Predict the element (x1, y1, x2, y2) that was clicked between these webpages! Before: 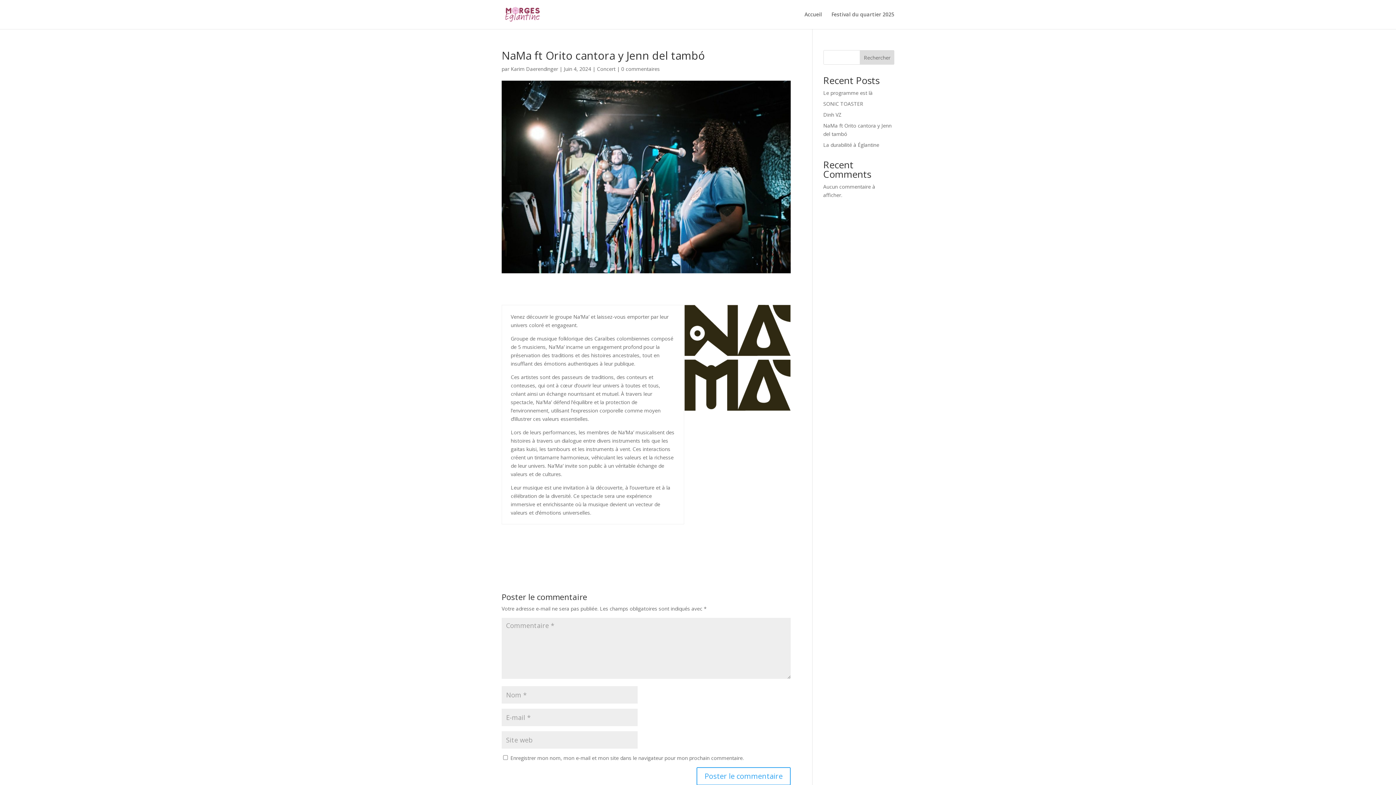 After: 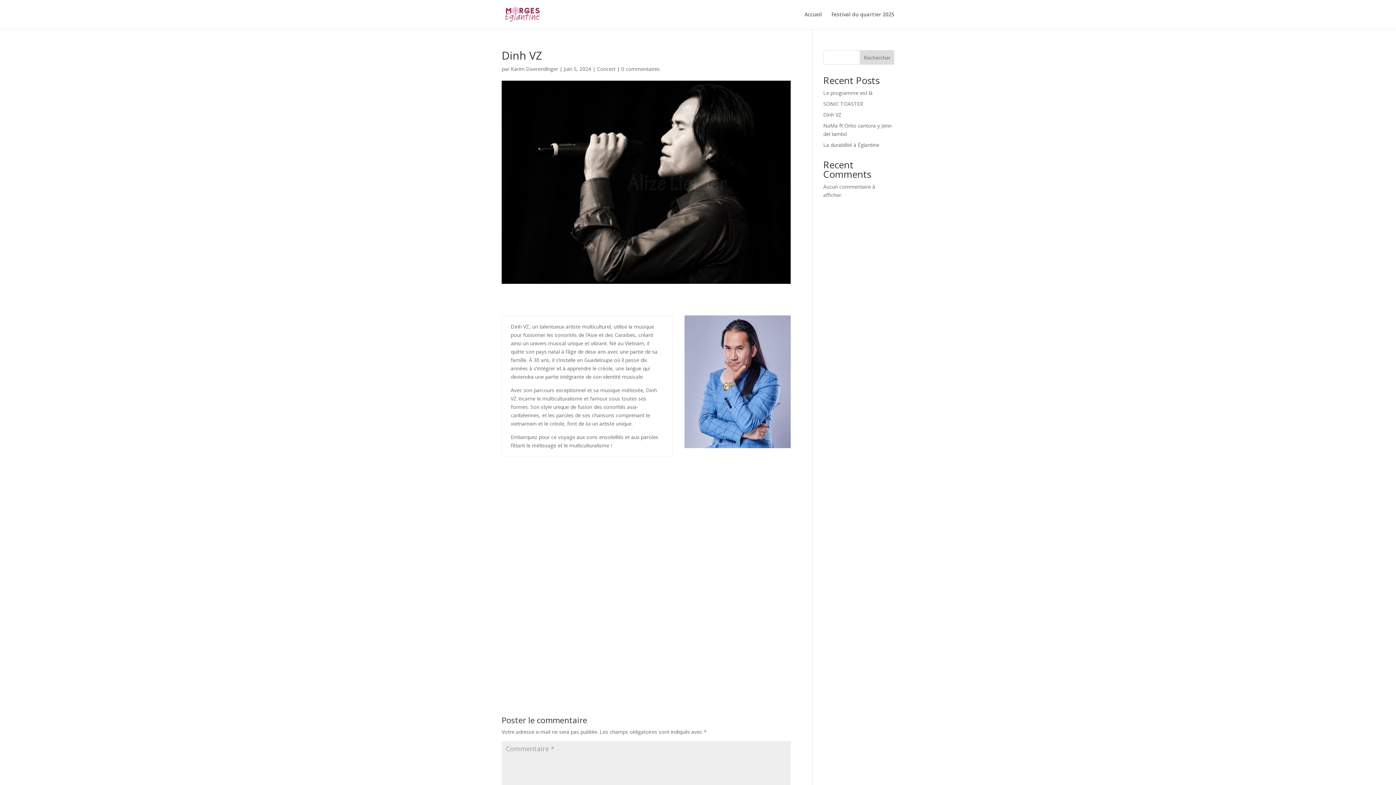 Action: label: Dinh VZ bbox: (823, 111, 842, 118)